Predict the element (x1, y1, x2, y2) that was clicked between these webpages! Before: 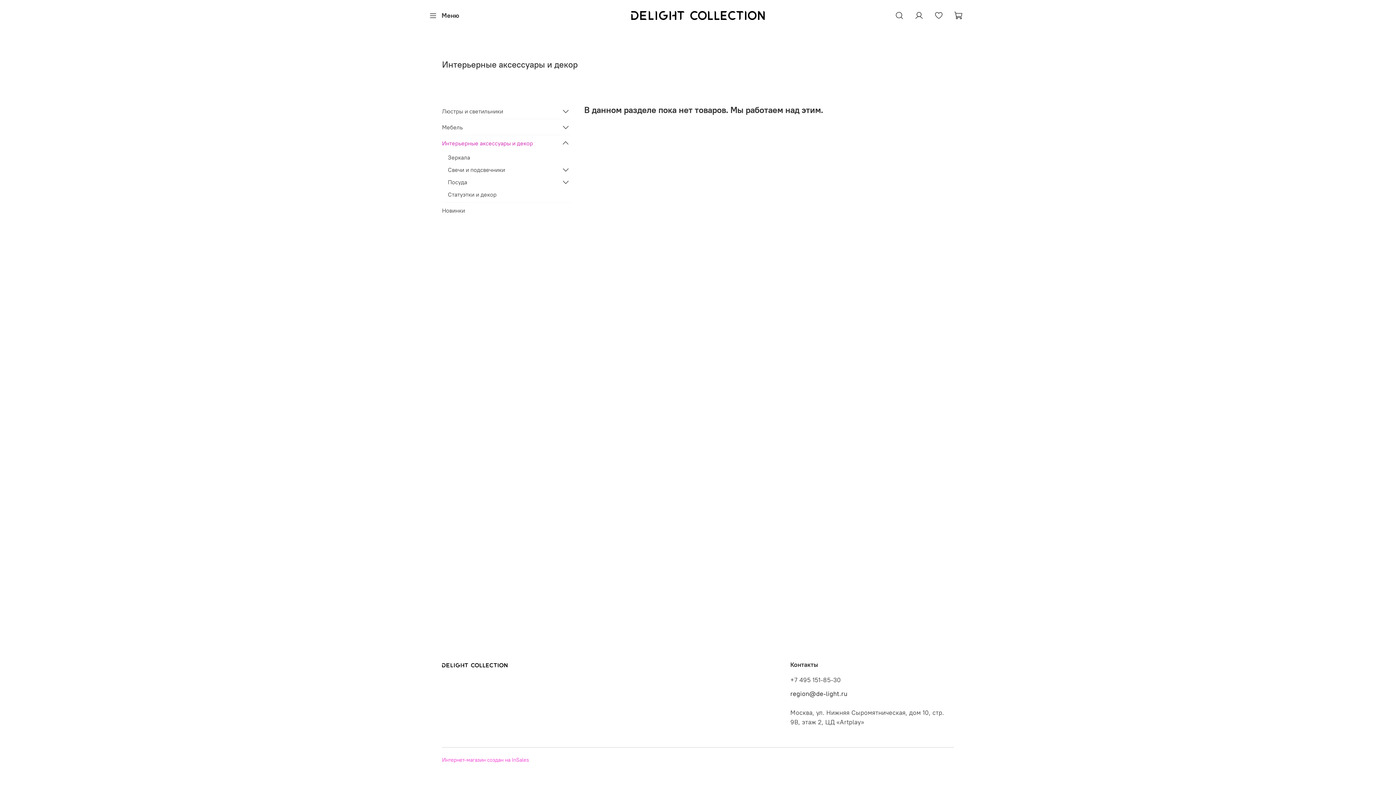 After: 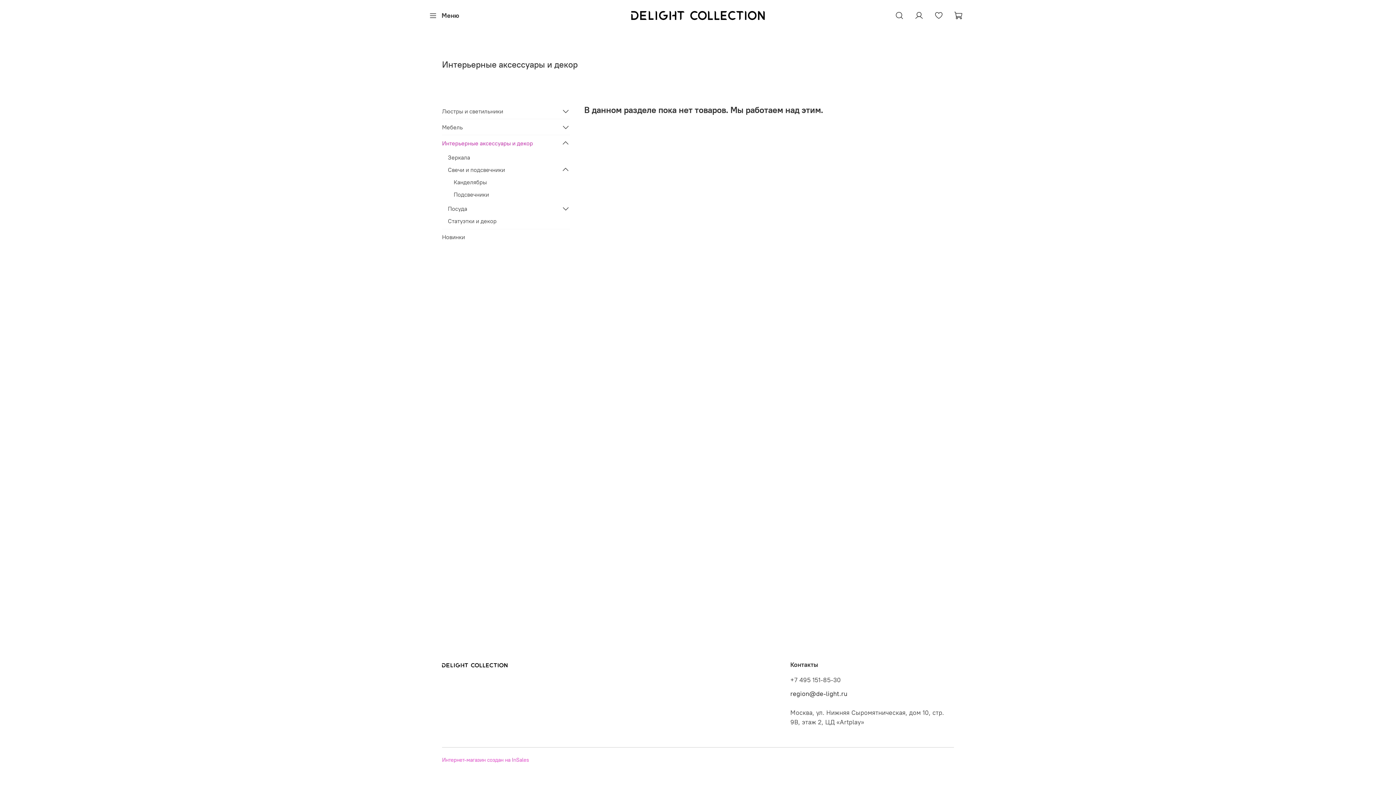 Action: bbox: (561, 165, 570, 174)